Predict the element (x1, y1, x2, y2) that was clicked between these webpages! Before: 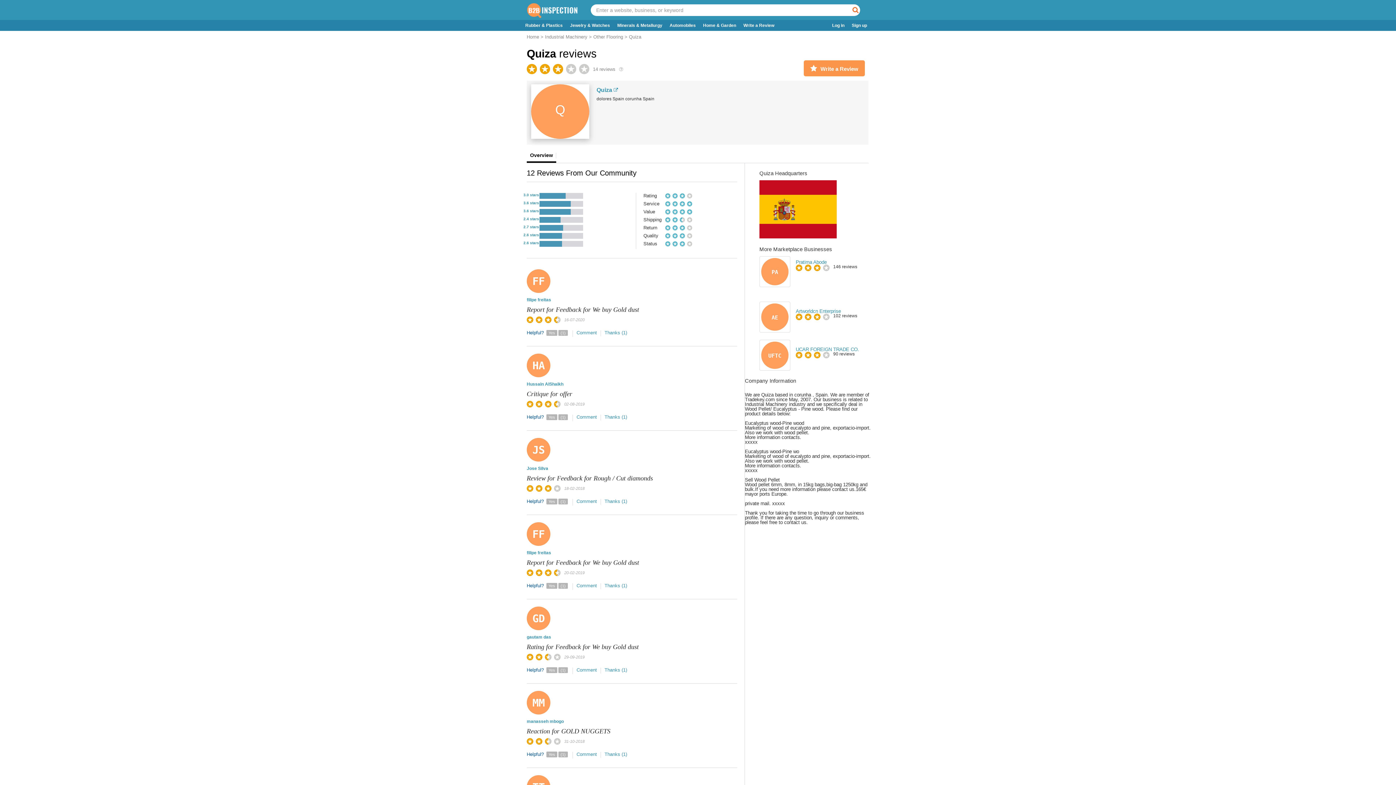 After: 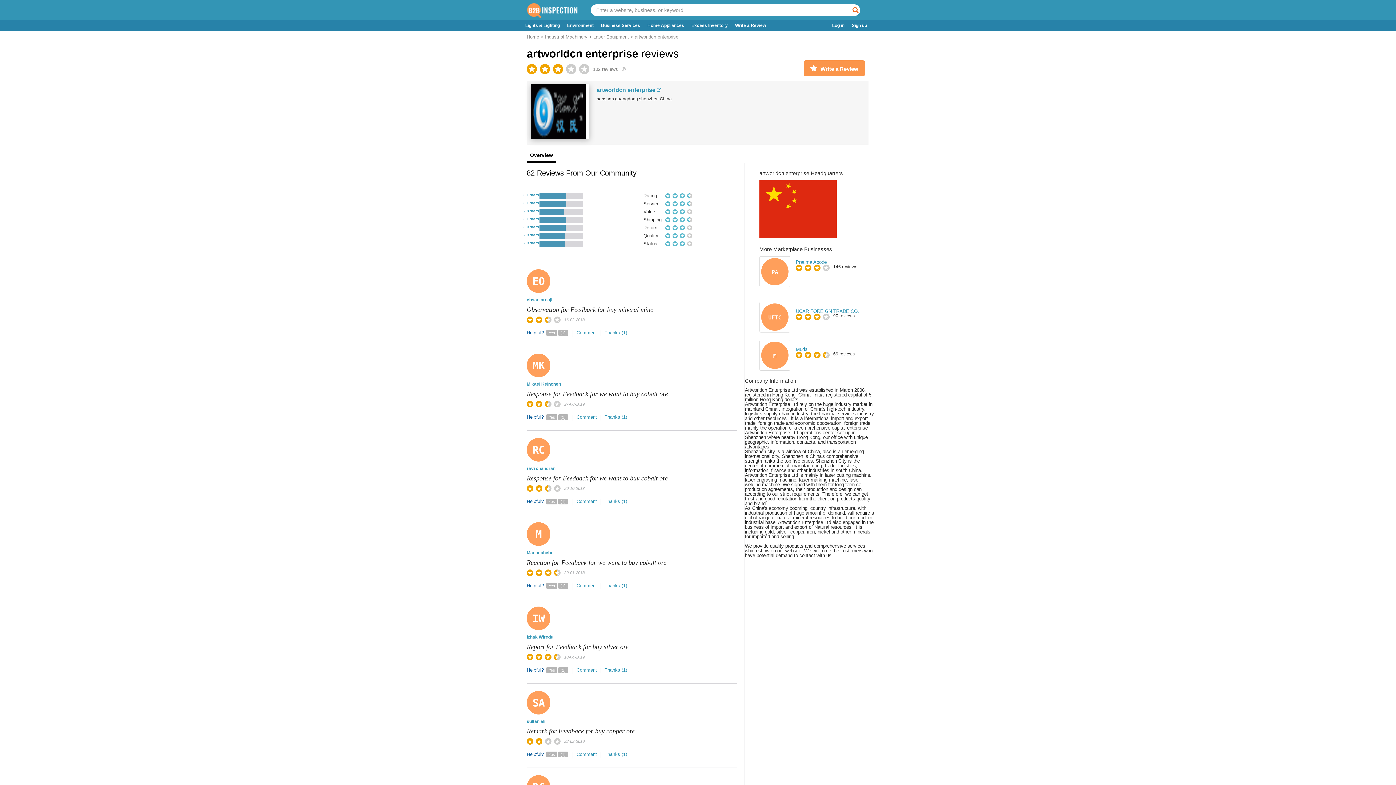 Action: label: AE bbox: (761, 303, 788, 330)